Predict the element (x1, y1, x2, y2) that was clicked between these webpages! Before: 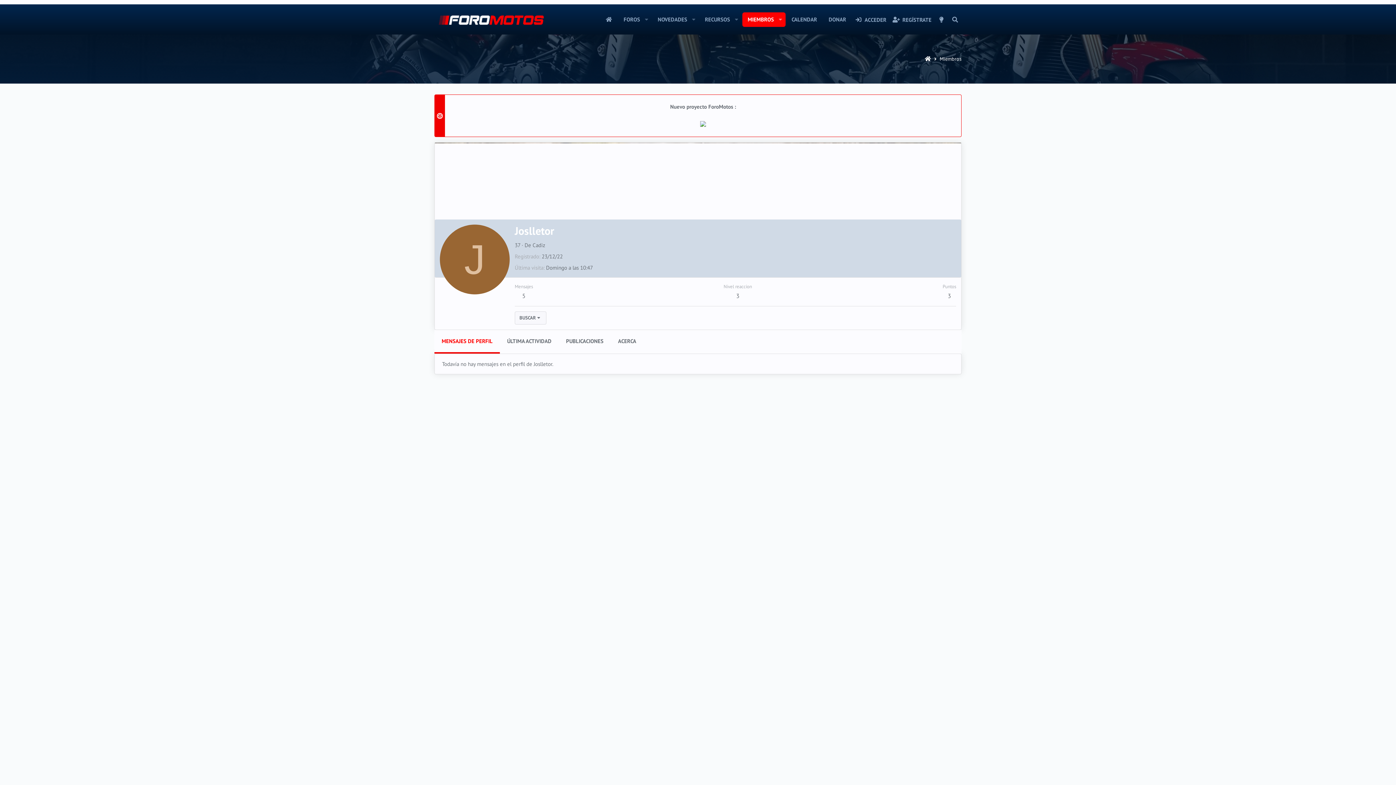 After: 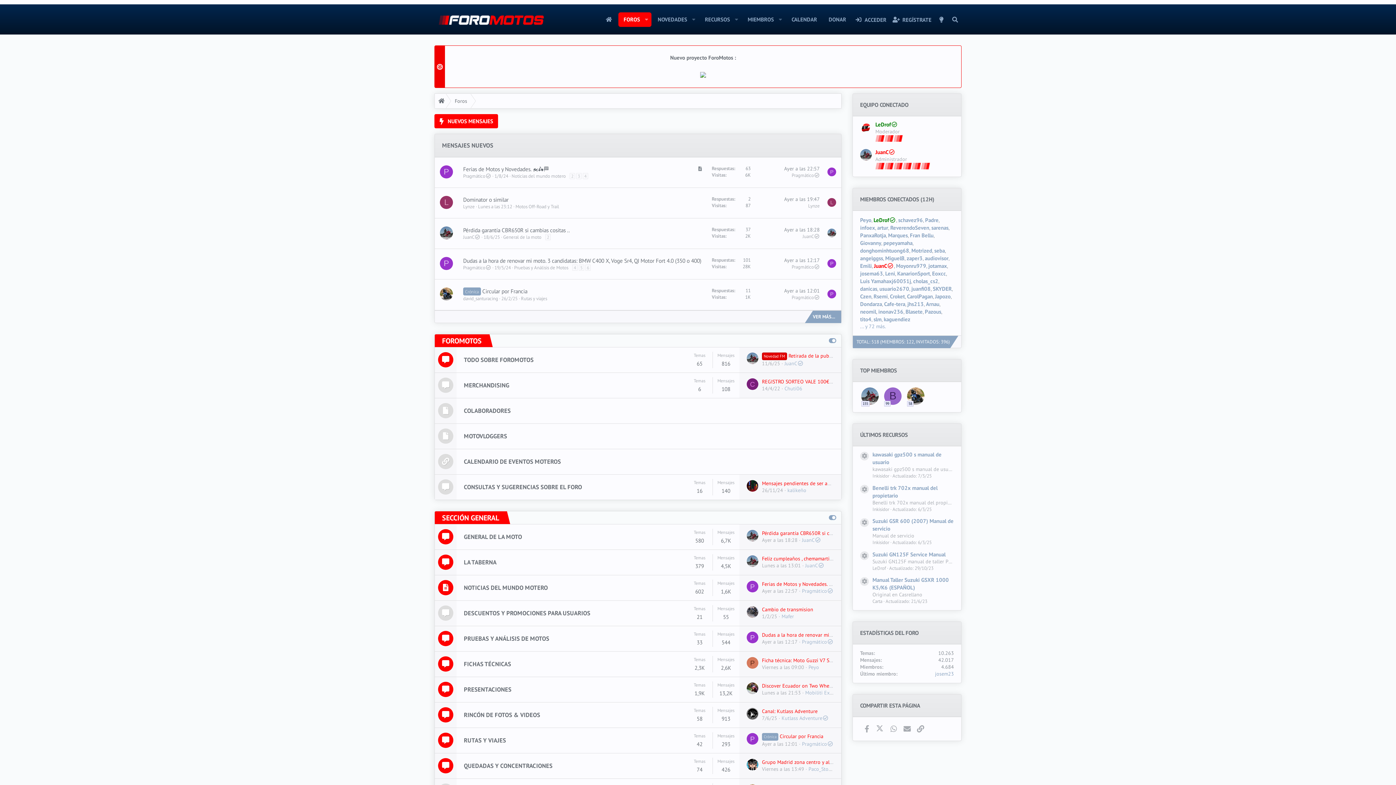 Action: bbox: (600, 12, 617, 26) label: INICIO